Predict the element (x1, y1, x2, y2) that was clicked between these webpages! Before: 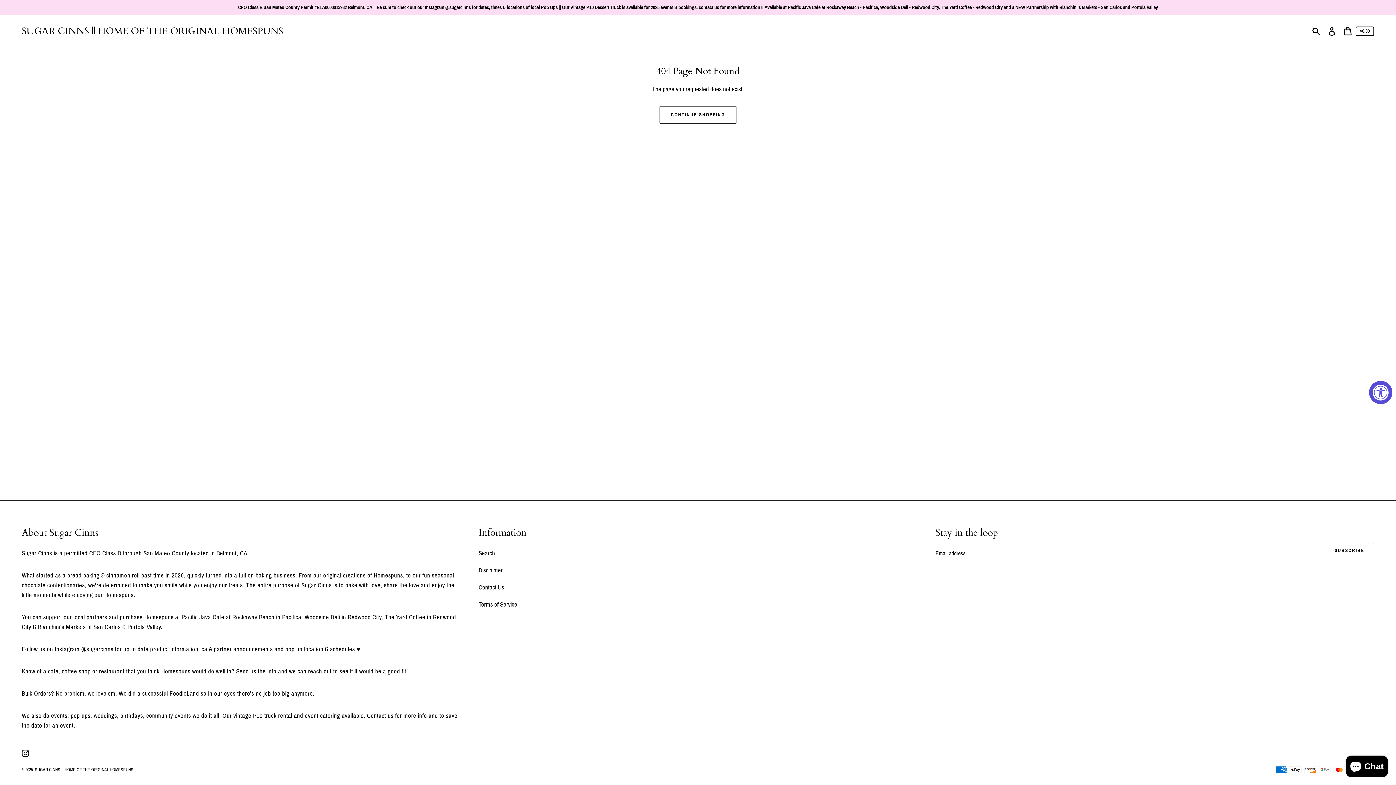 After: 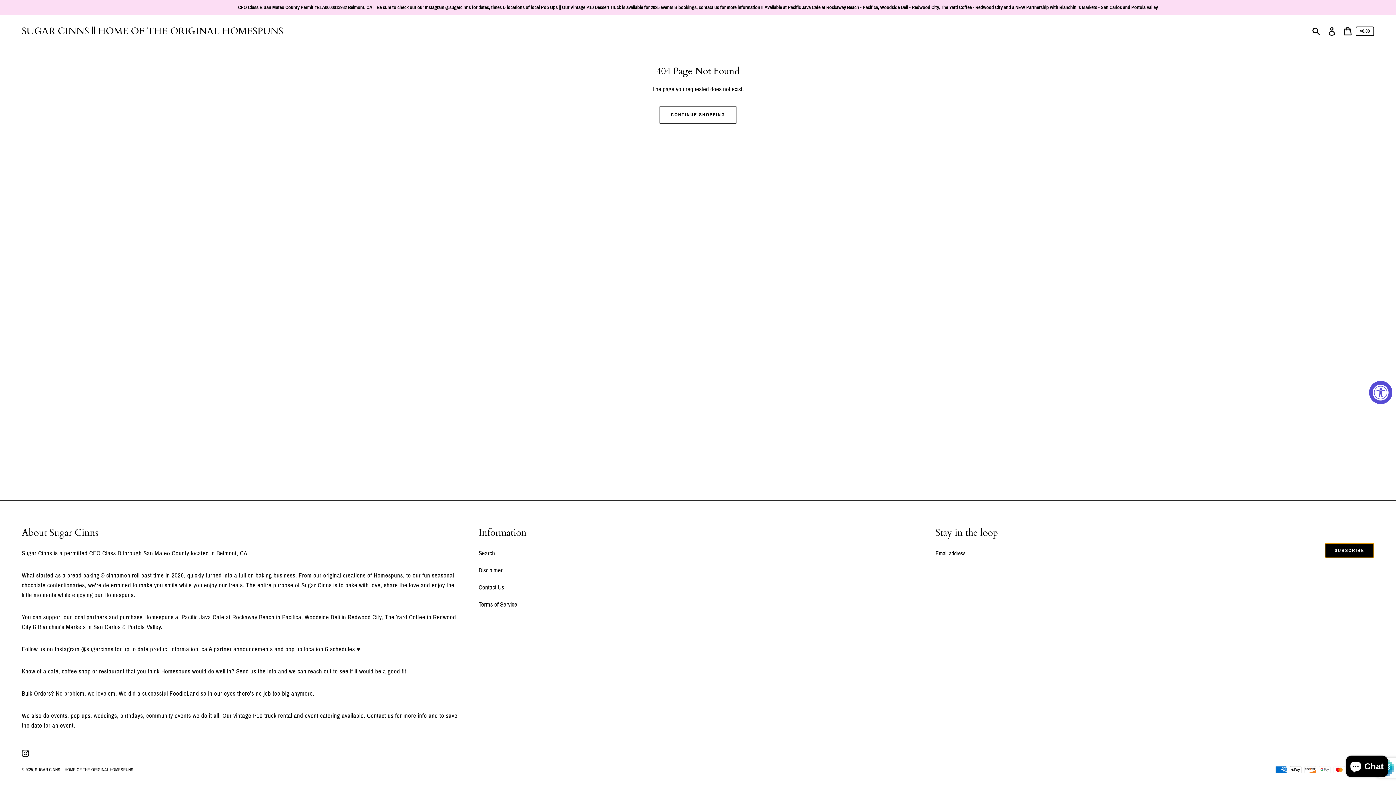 Action: label: SUBSCRIBE bbox: (1325, 543, 1374, 558)